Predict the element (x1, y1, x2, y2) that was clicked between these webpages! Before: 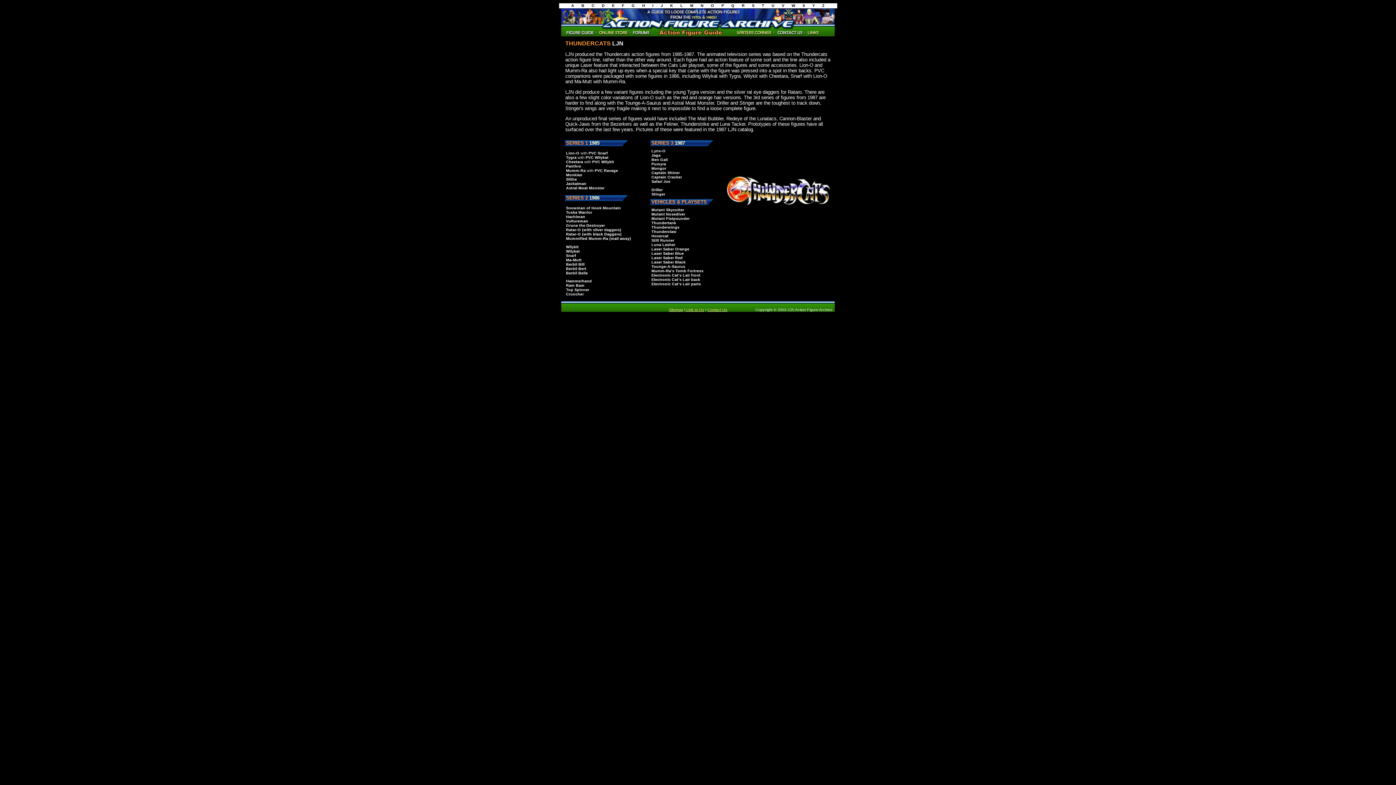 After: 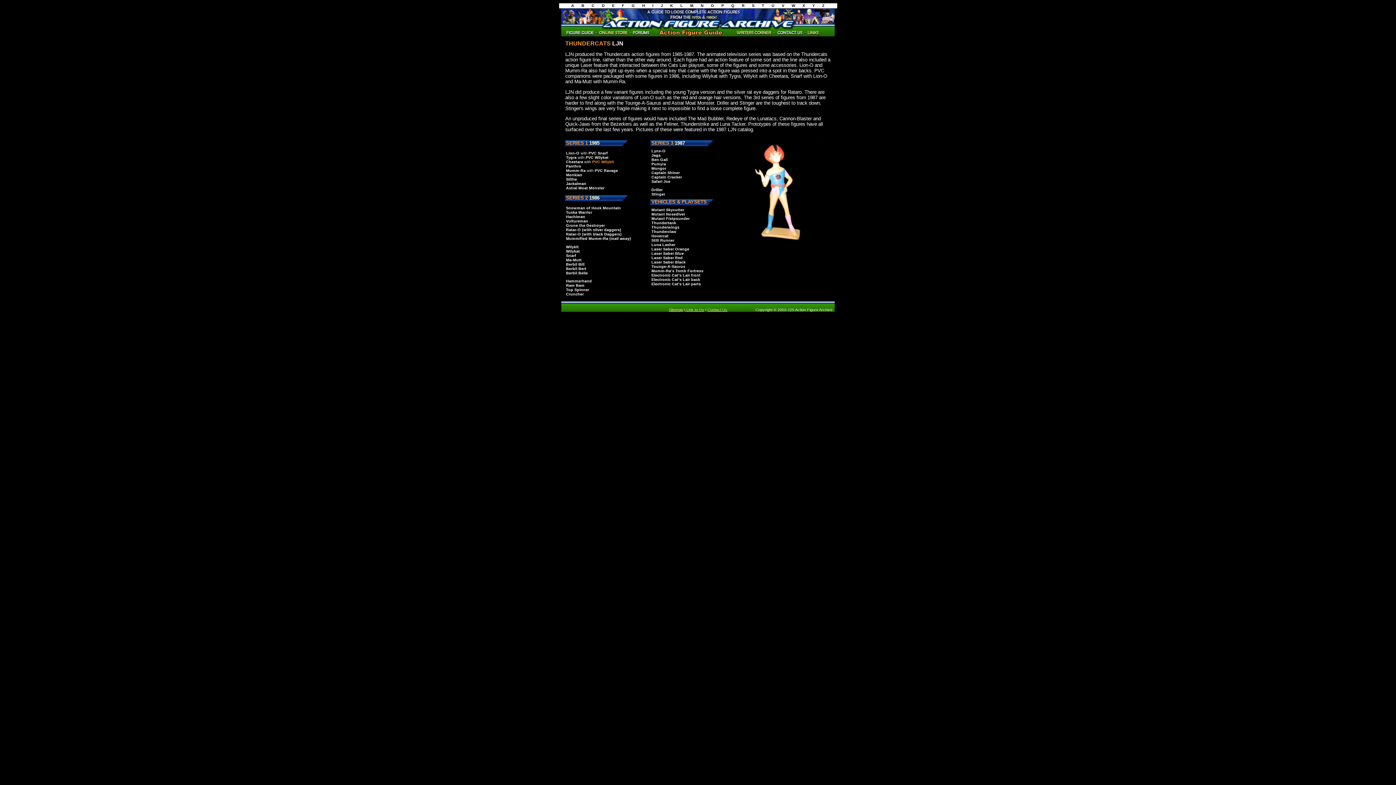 Action: label: PVC Wilykit bbox: (592, 159, 614, 164)